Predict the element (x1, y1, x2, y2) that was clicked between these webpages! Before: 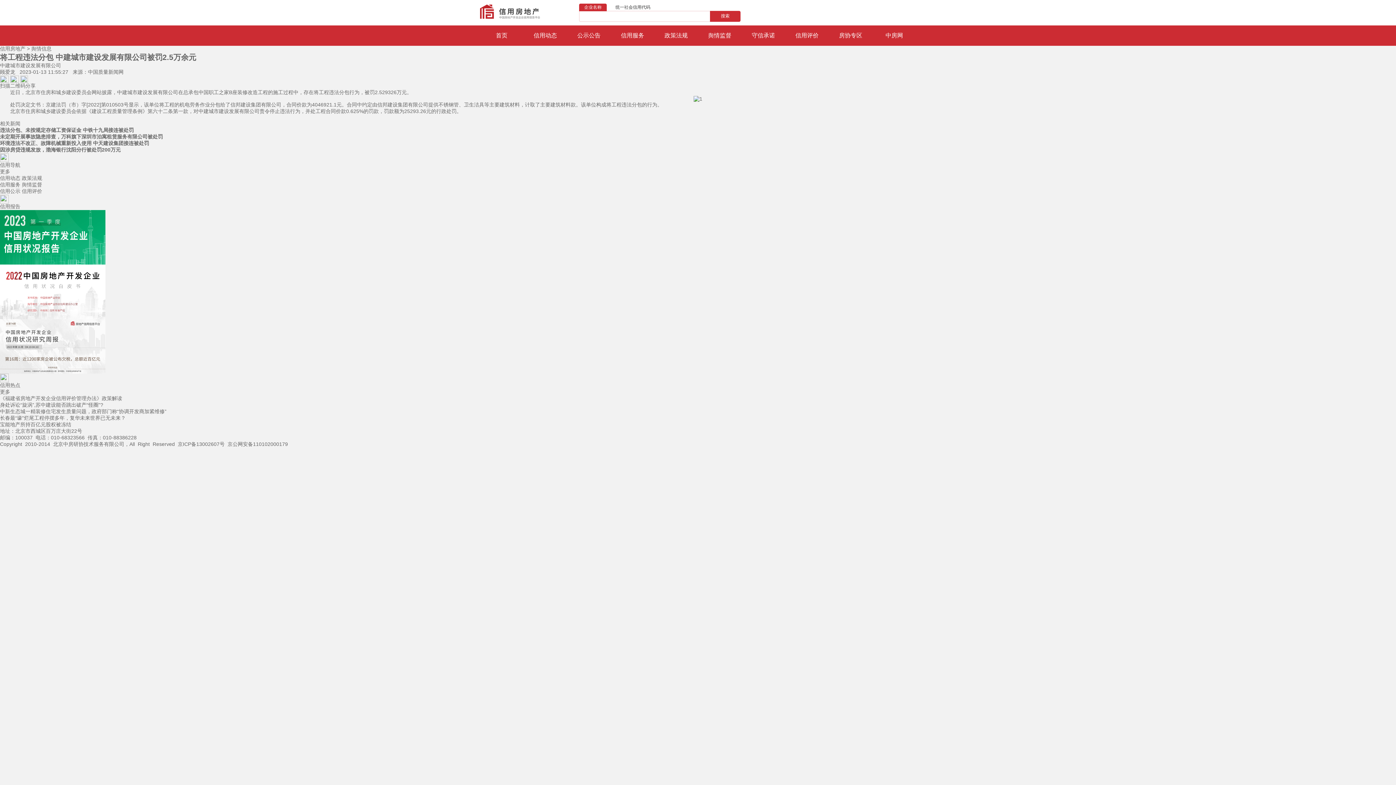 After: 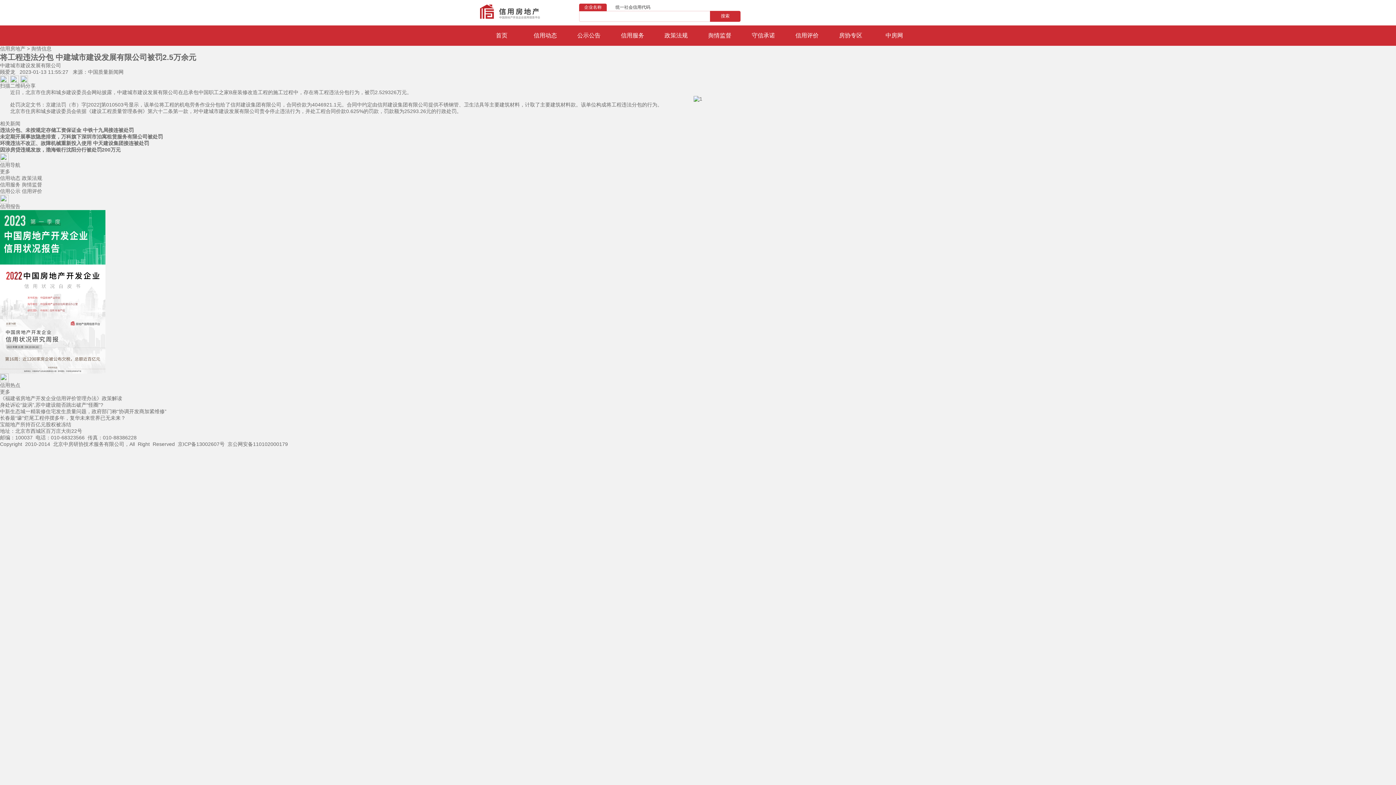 Action: bbox: (10, 75, 18, 81)